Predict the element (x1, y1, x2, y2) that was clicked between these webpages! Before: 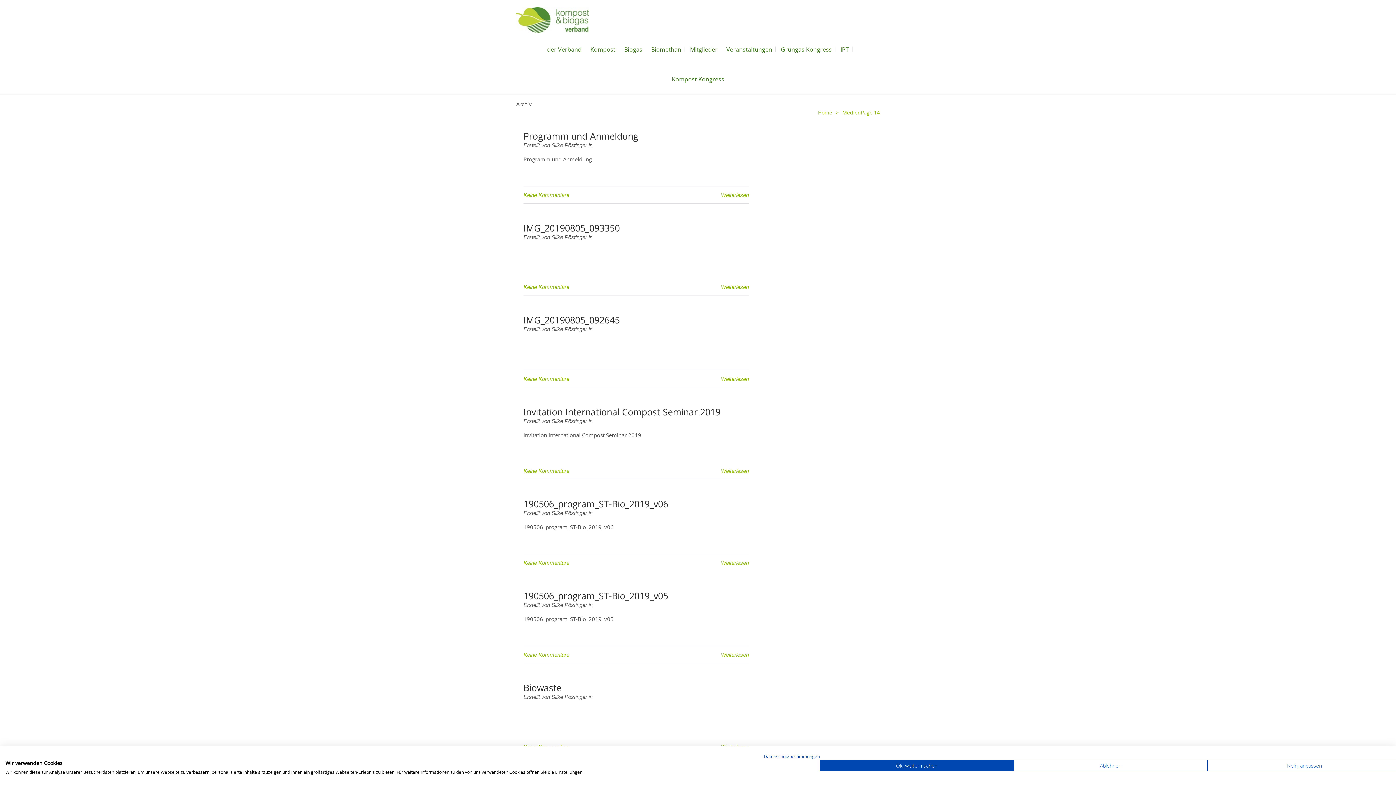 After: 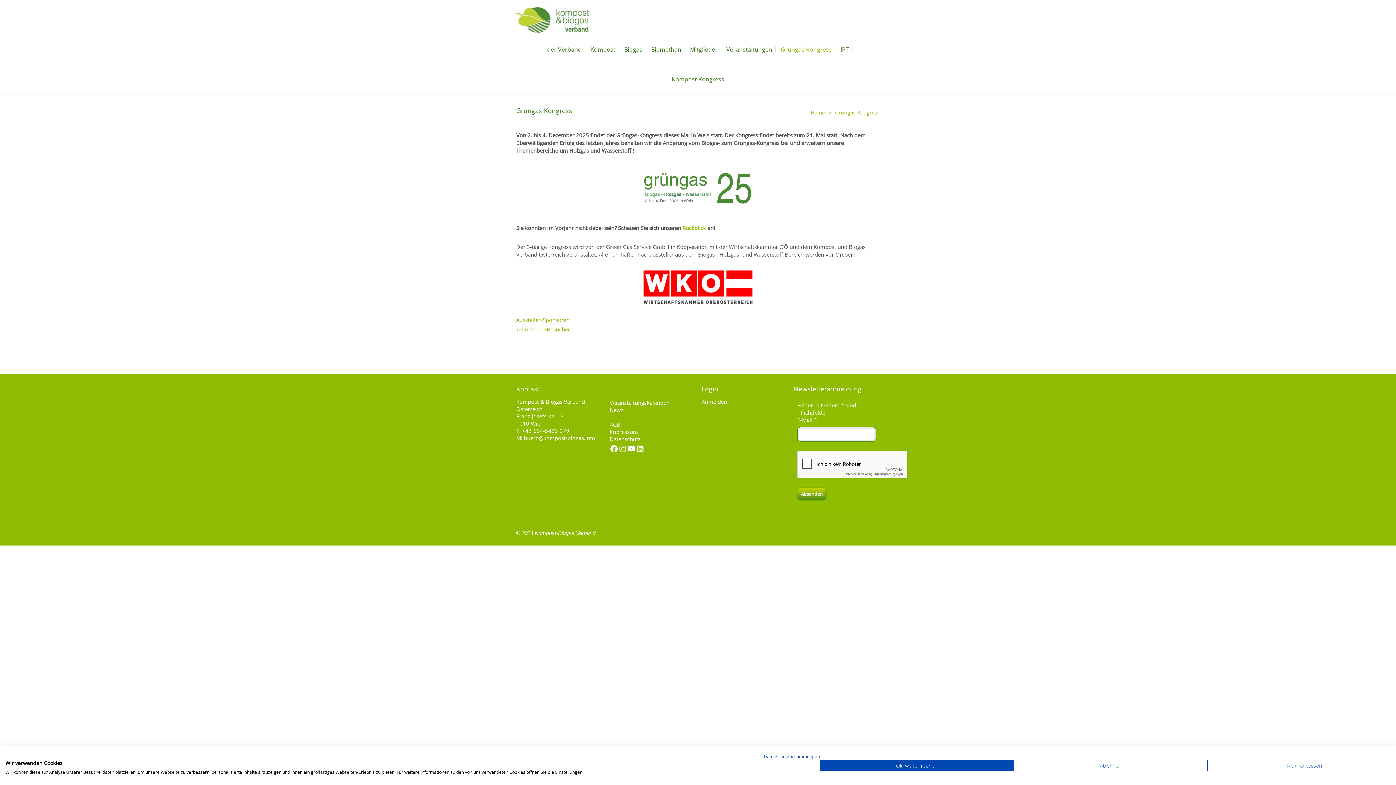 Action: label: Grüngas Kongress bbox: (777, 34, 835, 64)